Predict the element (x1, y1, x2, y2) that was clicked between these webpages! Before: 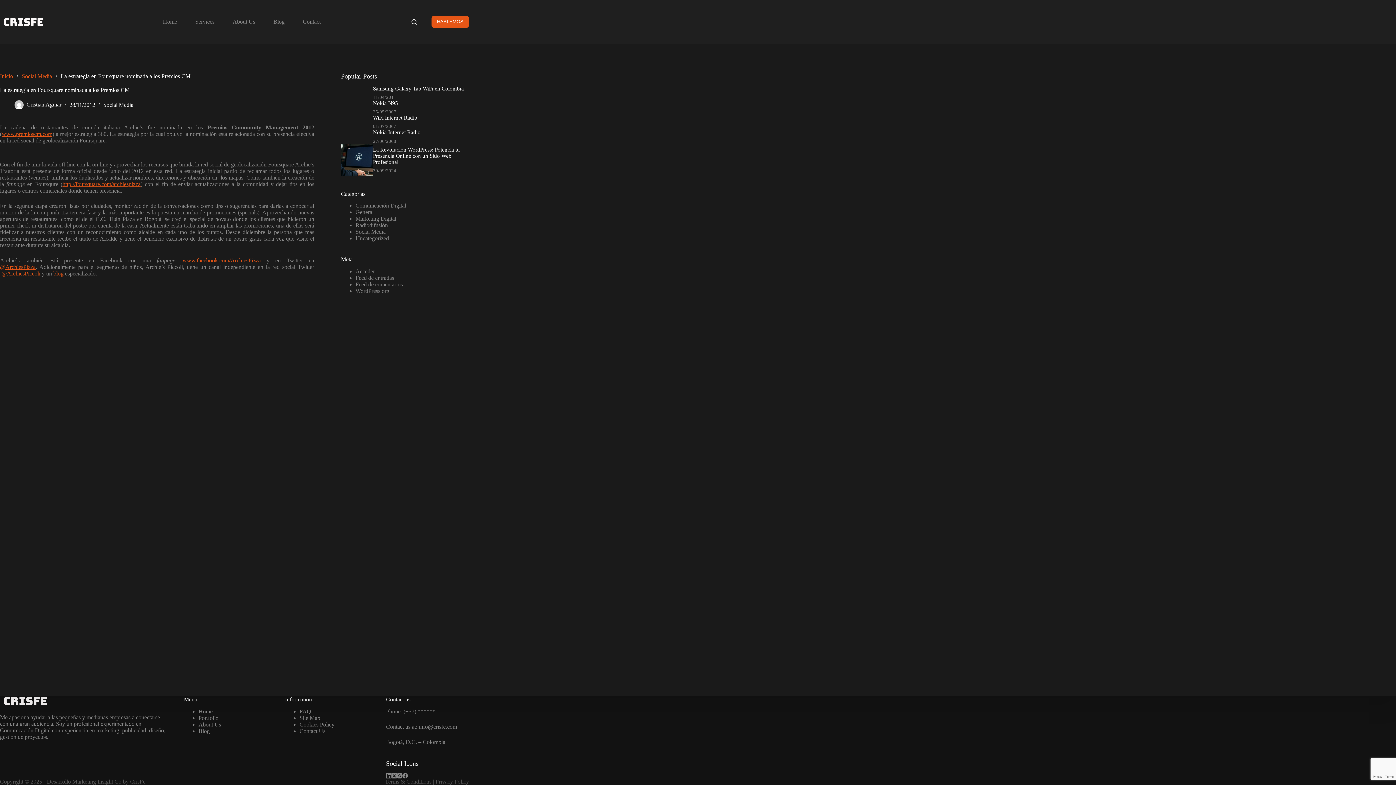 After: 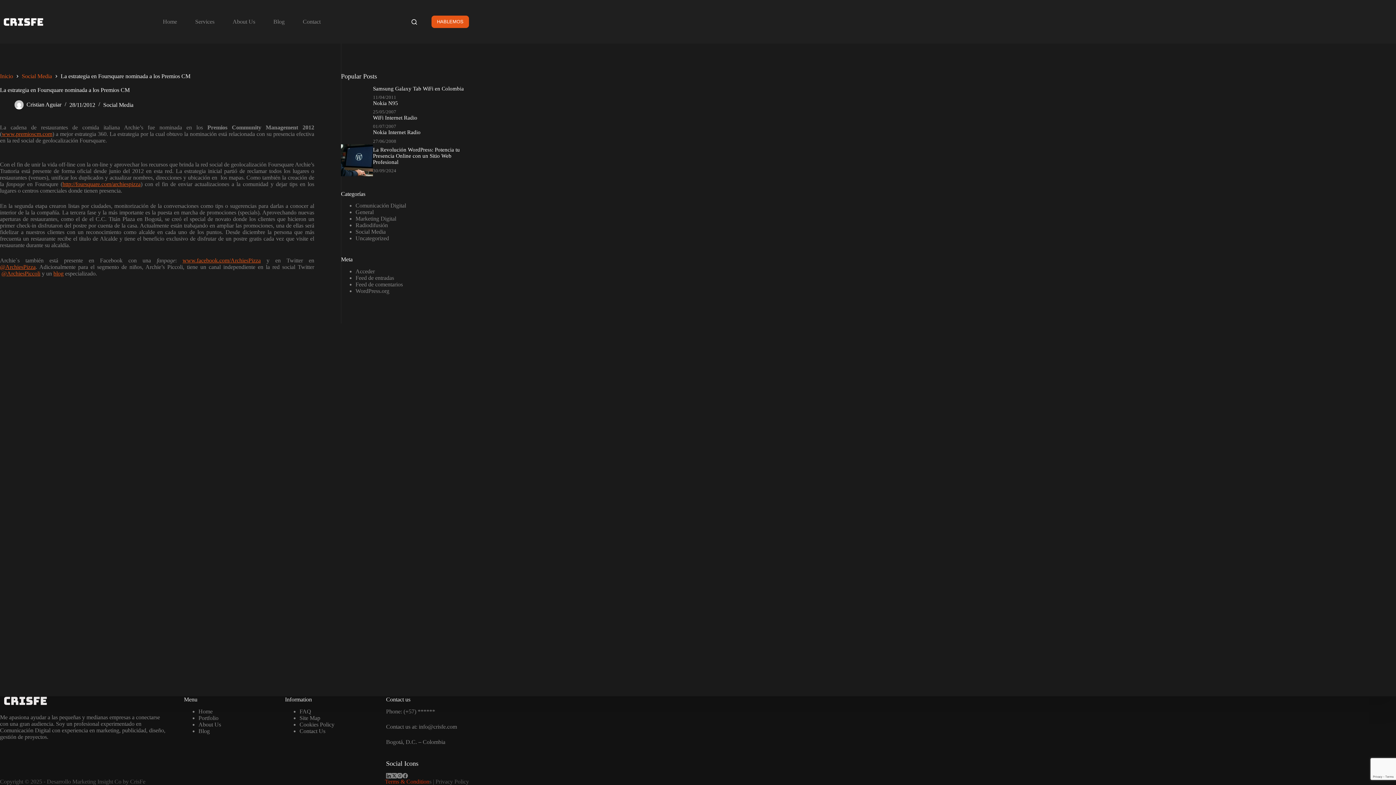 Action: label: Terms & Condition bbox: (385, 778, 429, 785)